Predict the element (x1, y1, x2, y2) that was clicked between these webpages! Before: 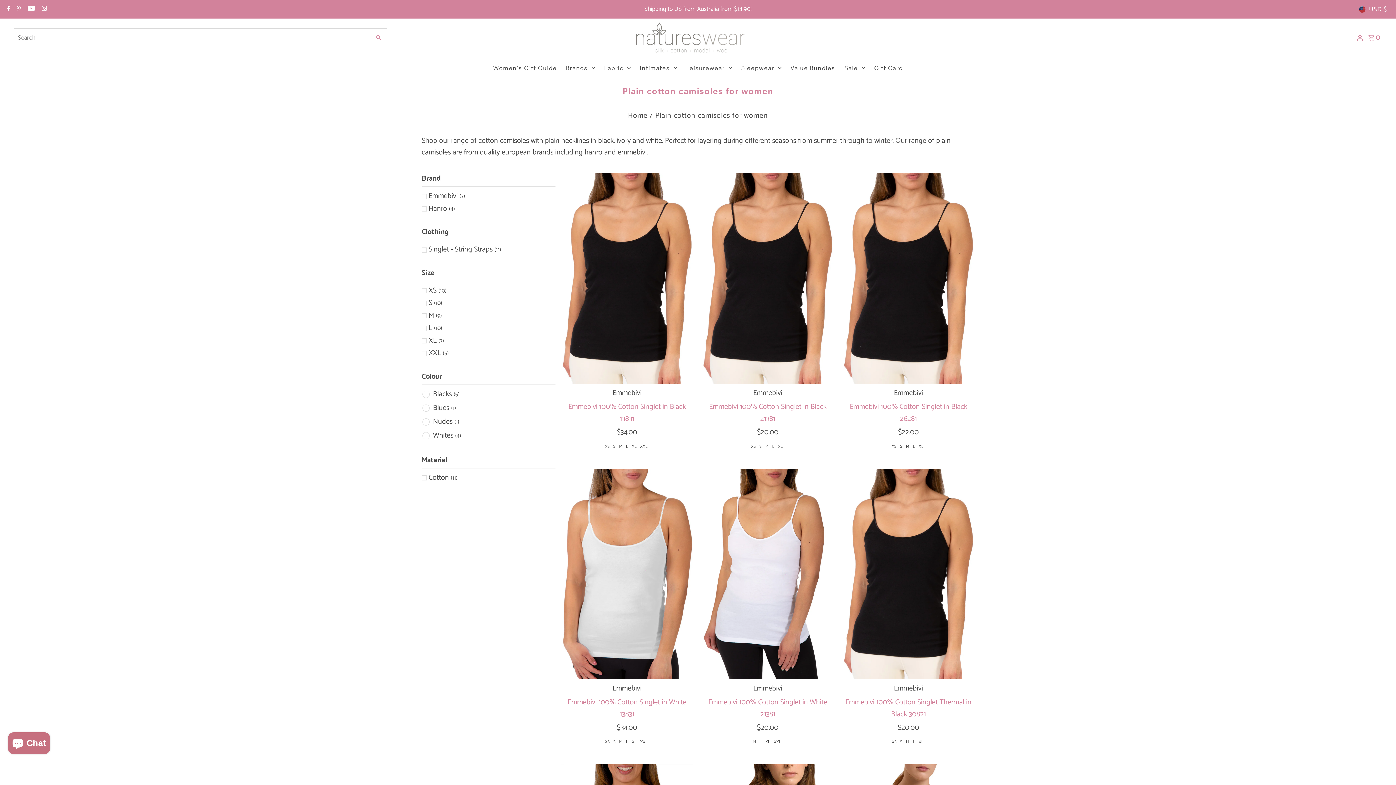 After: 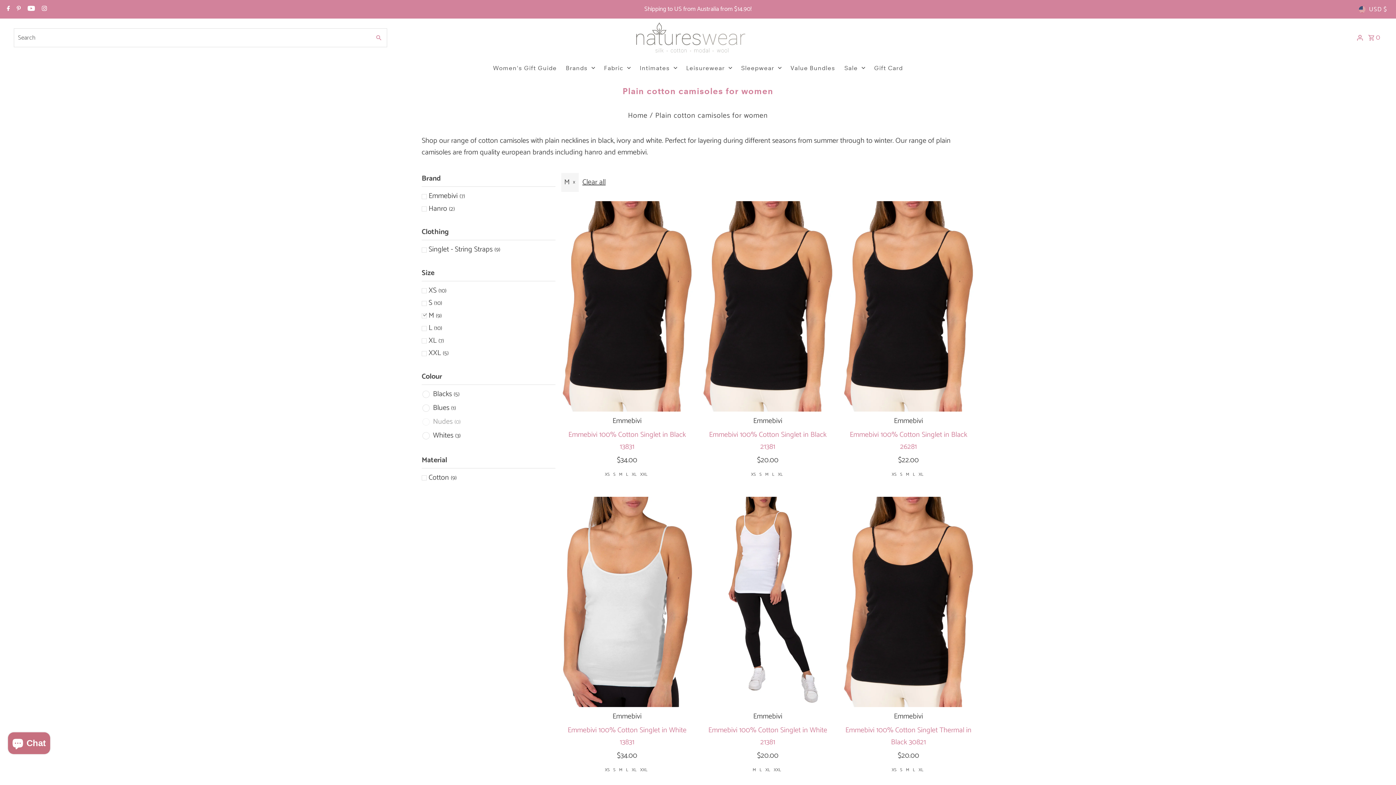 Action: label: M (9) bbox: (421, 310, 555, 322)